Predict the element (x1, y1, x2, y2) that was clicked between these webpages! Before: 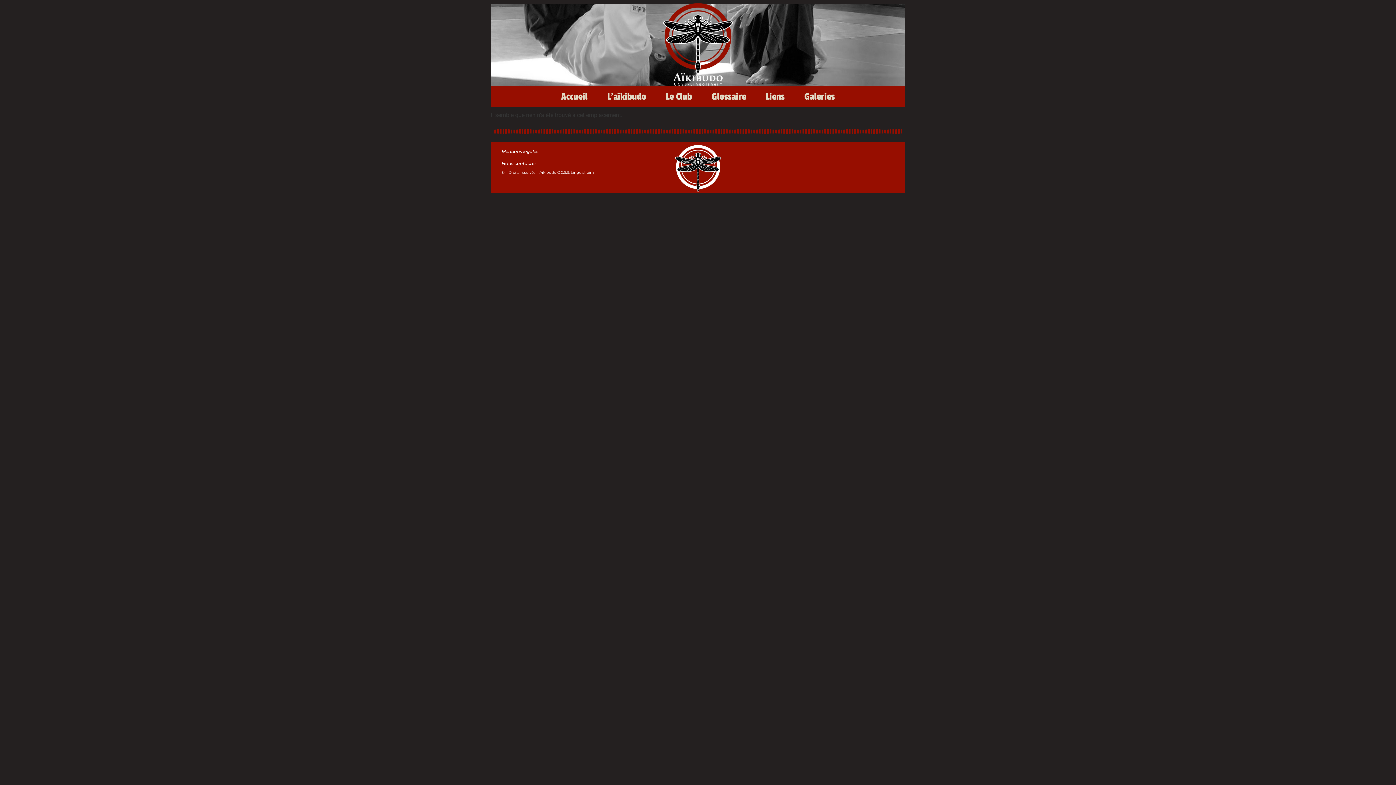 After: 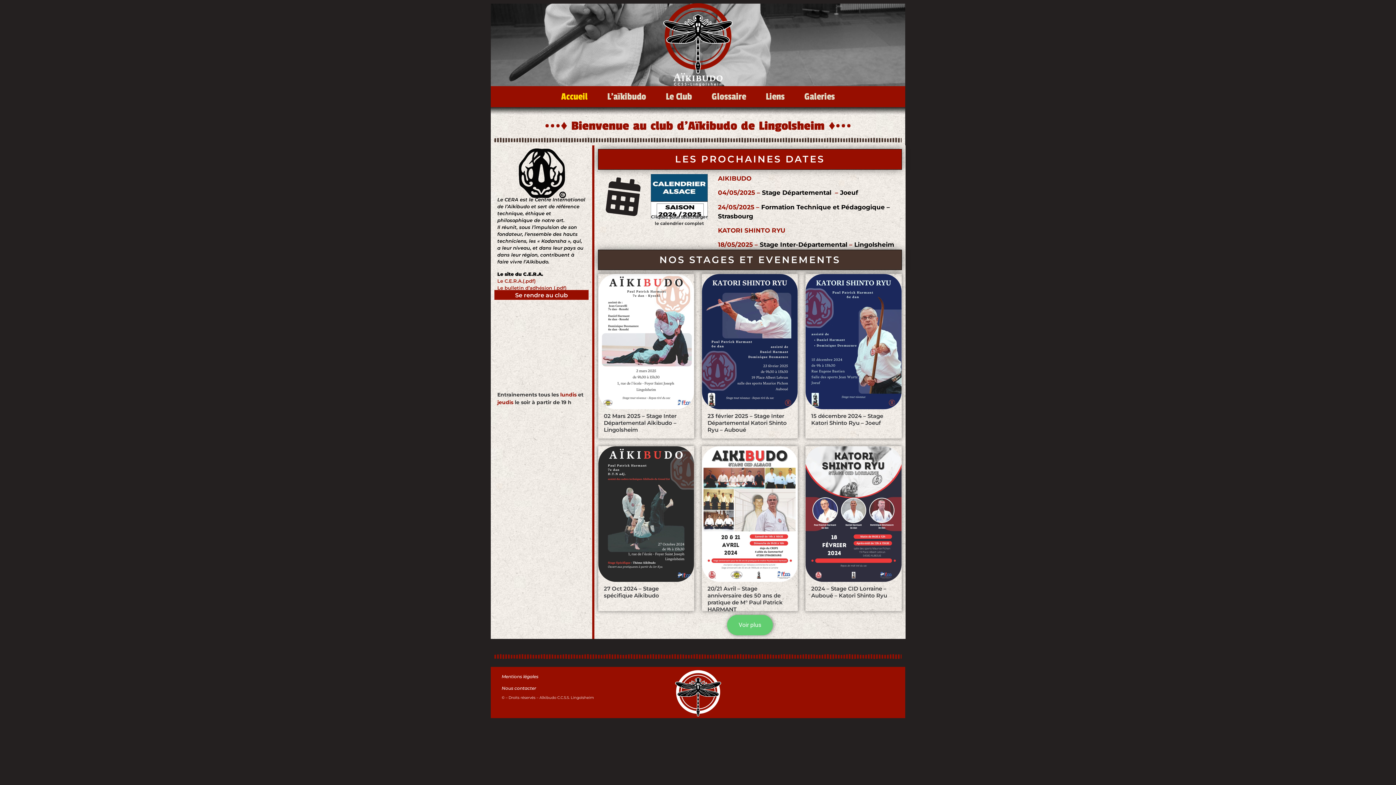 Action: bbox: (555, 86, 593, 107) label: Accueil